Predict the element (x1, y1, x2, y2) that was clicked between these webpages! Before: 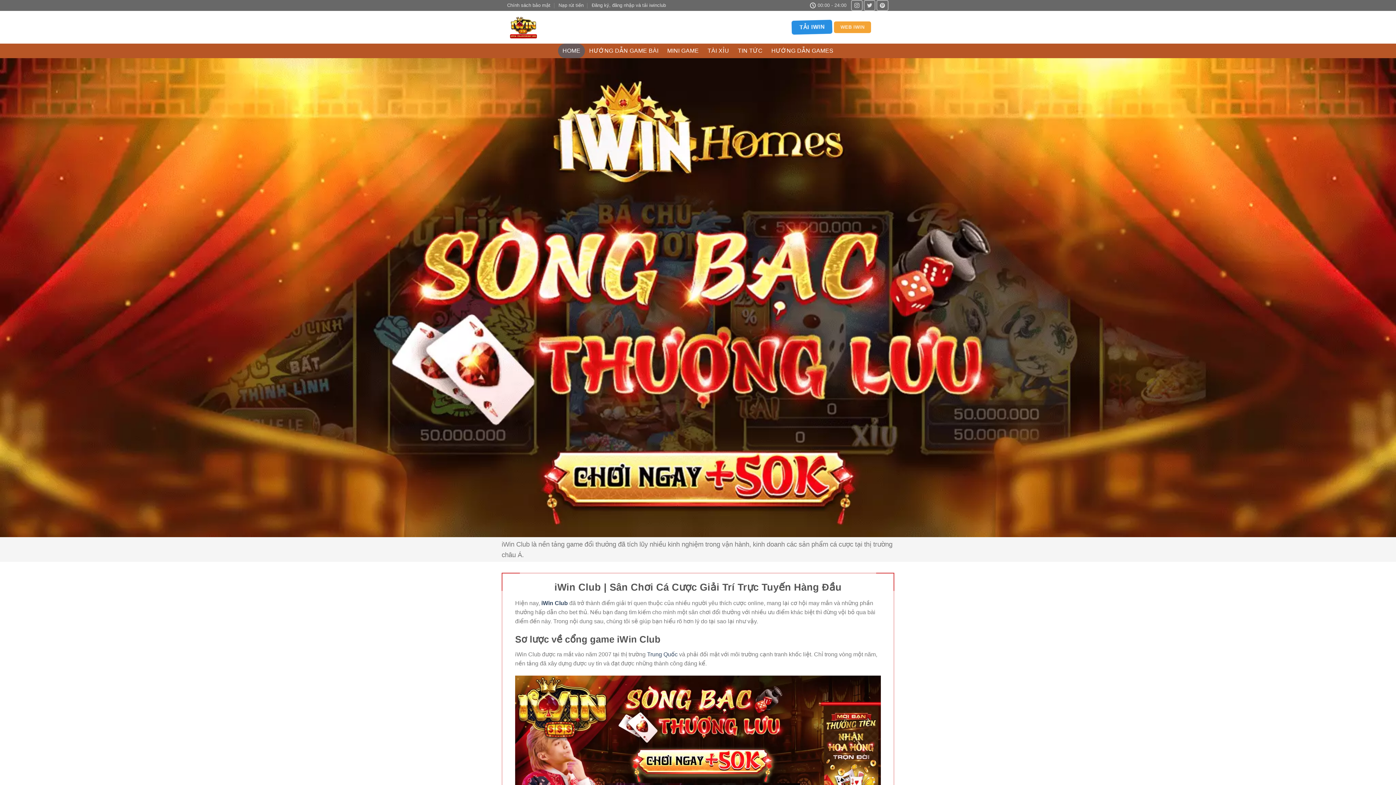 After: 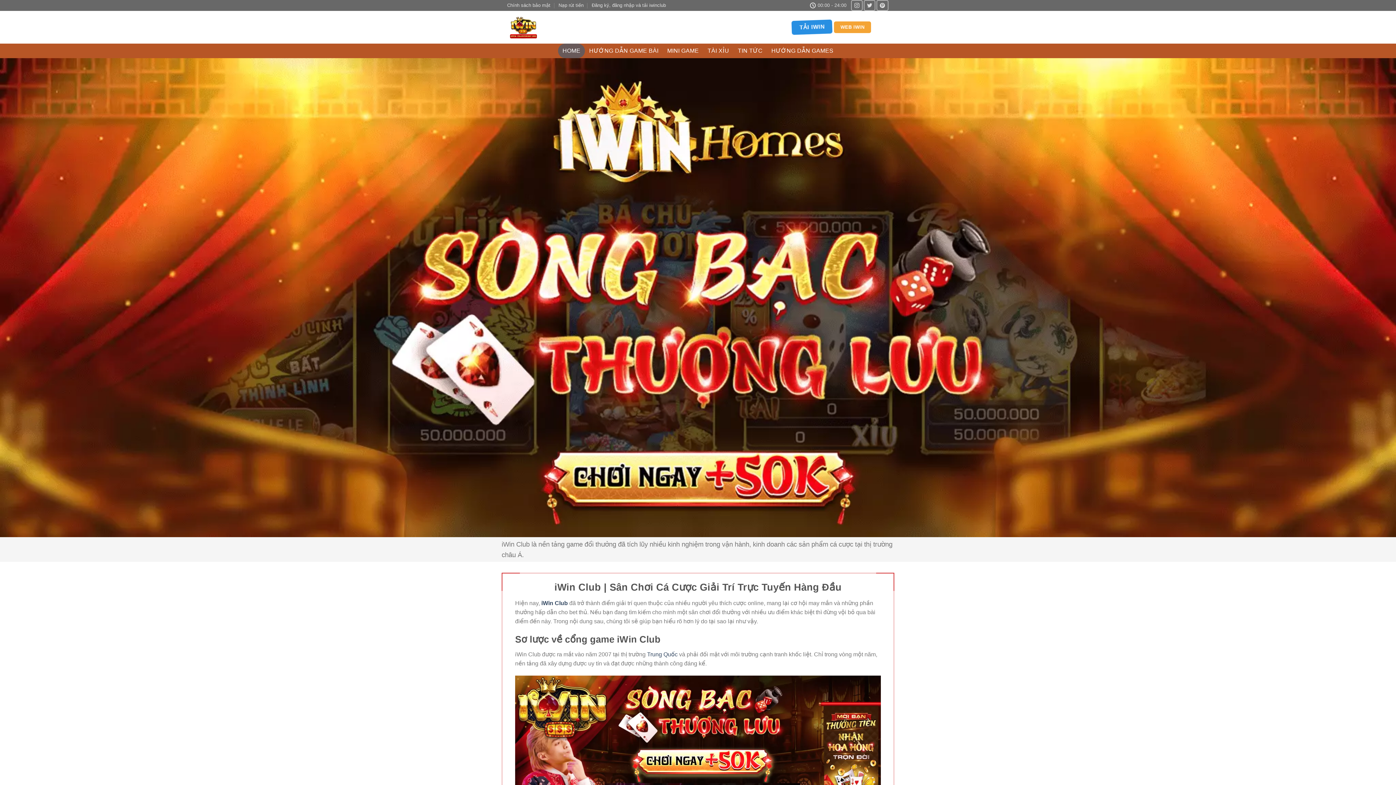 Action: bbox: (834, 21, 871, 33) label: WEB IWIN